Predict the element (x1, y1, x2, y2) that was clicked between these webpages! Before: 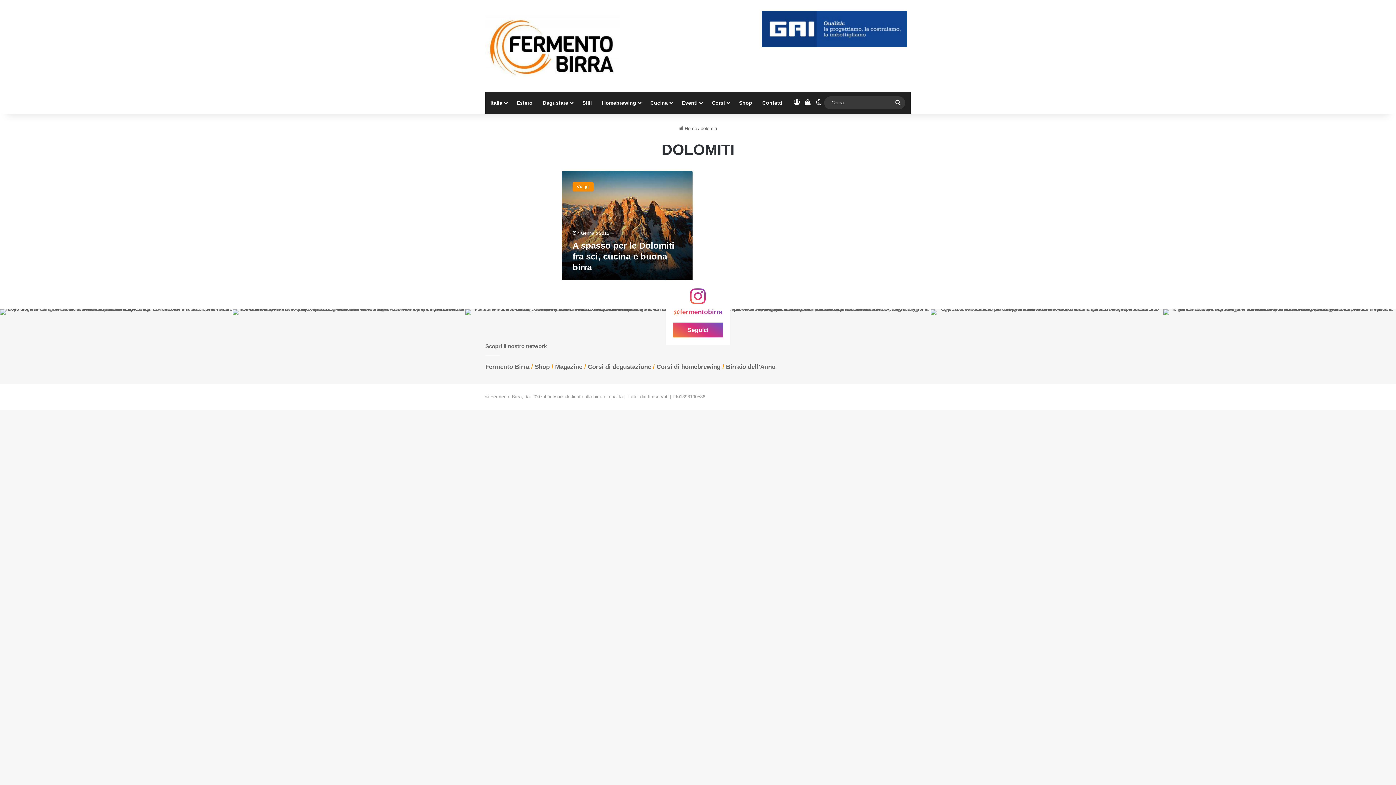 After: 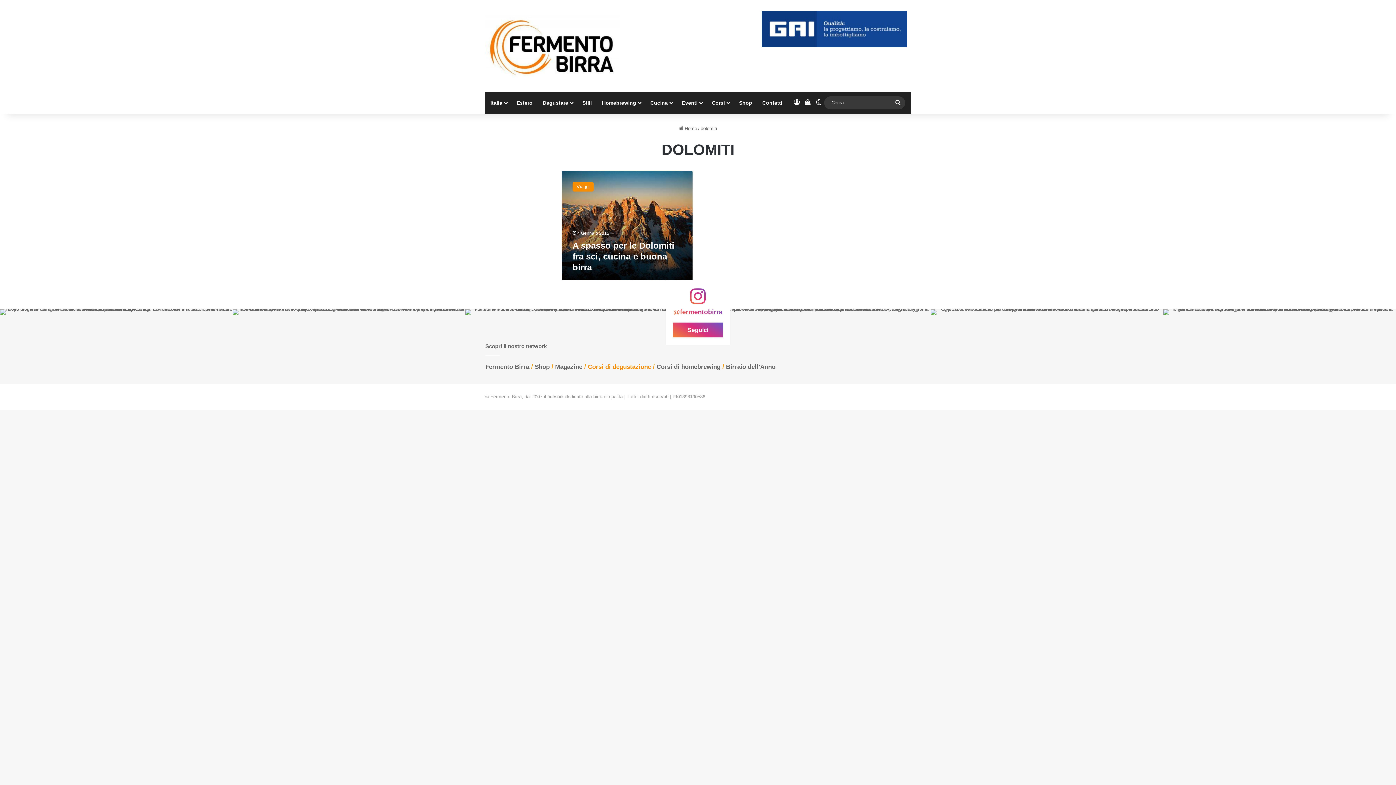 Action: bbox: (588, 363, 651, 370) label: Corsi di degustazione